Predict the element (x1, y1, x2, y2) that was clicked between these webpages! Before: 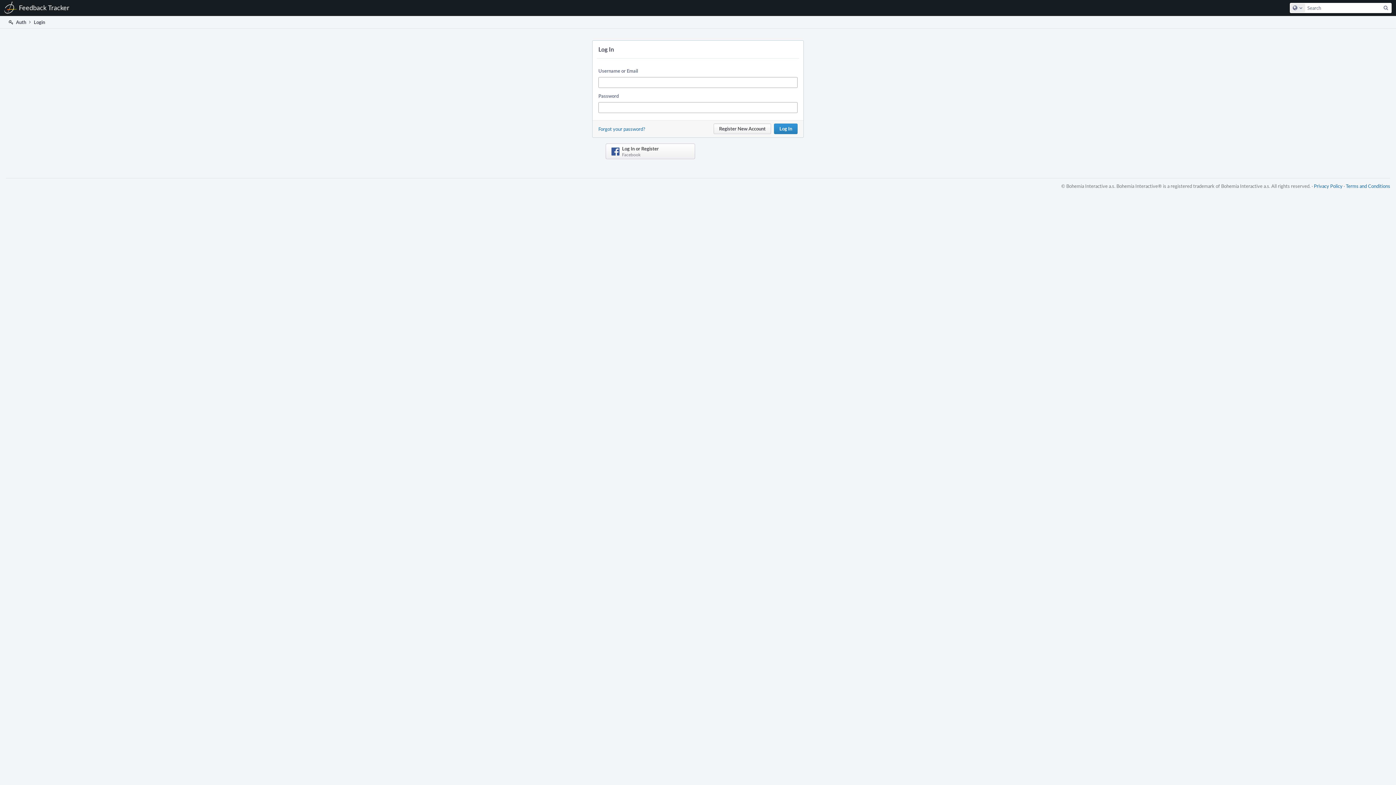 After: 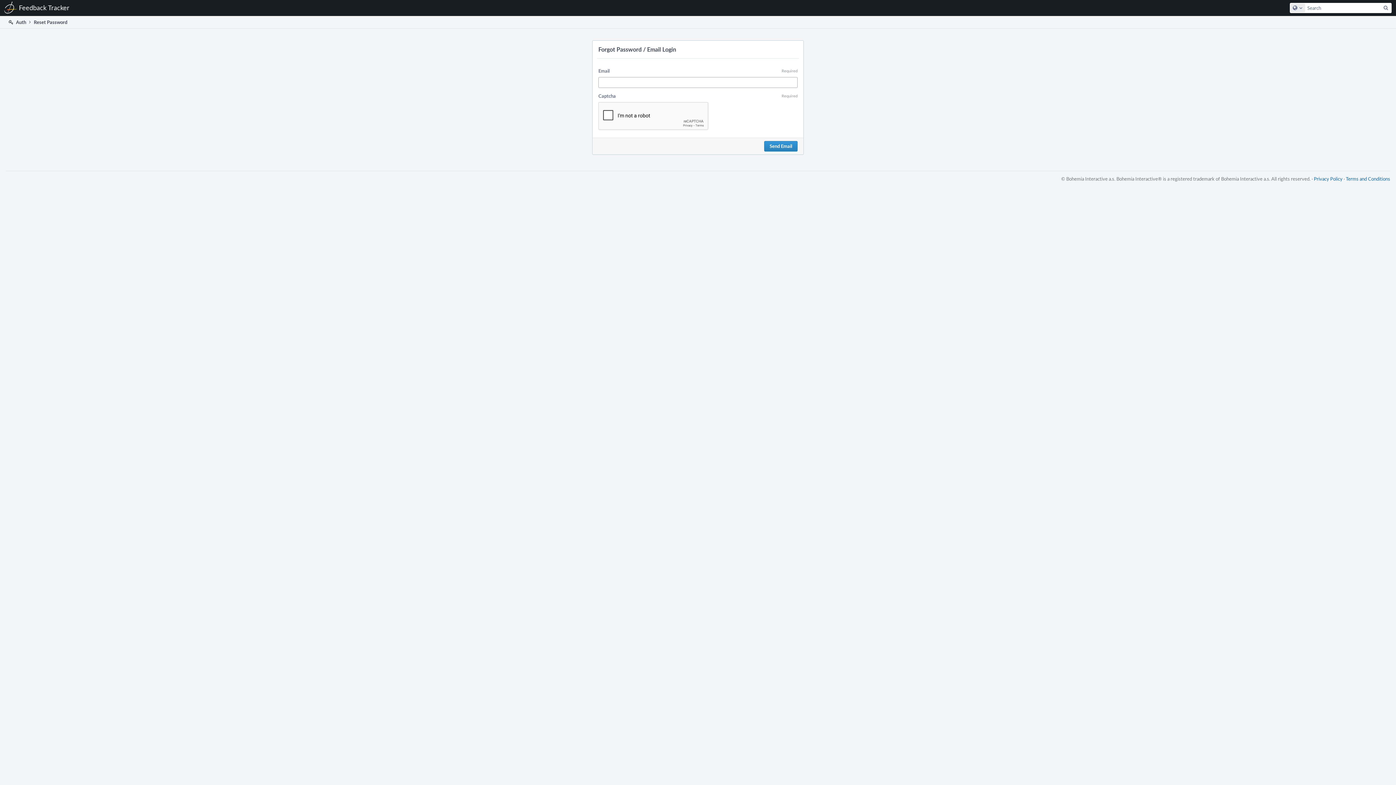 Action: bbox: (598, 125, 645, 132) label: Forgot your password?